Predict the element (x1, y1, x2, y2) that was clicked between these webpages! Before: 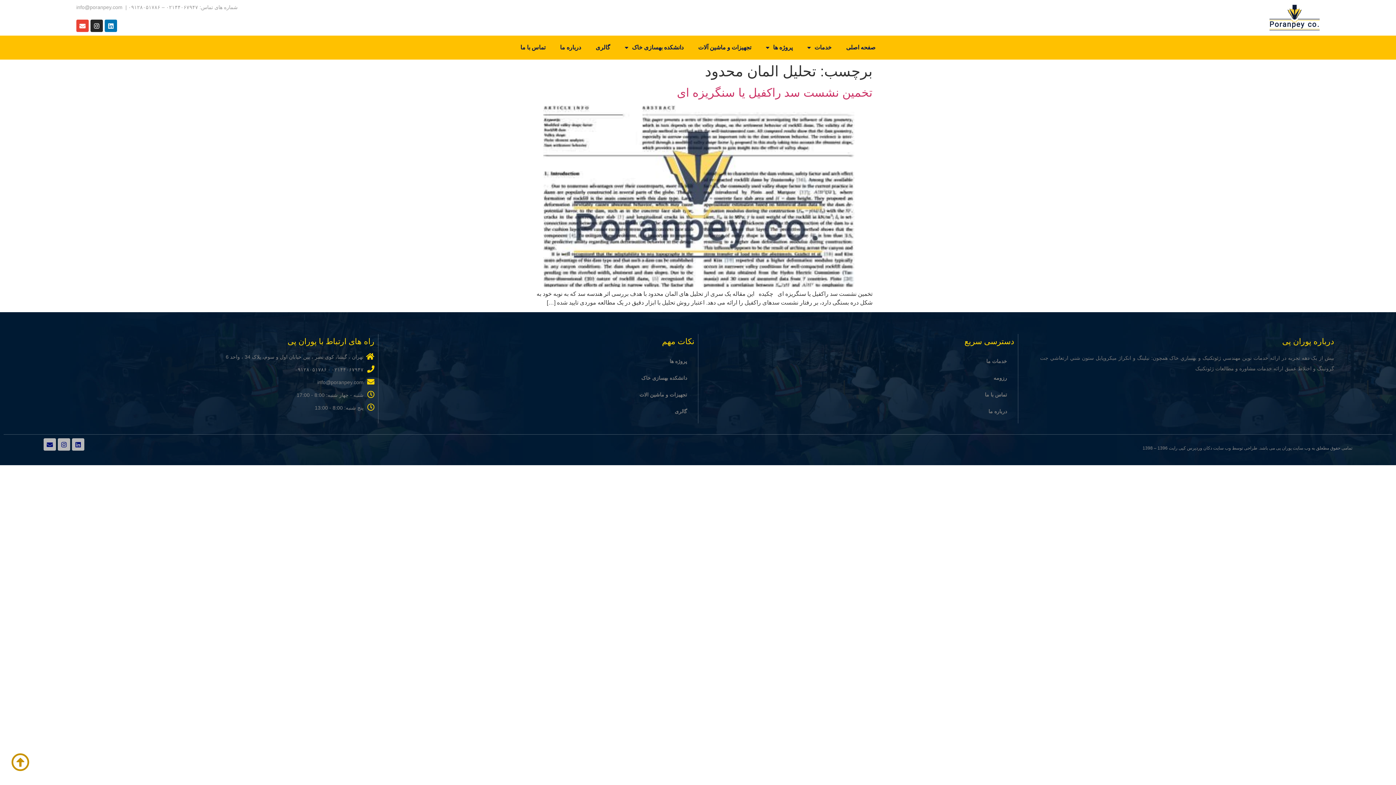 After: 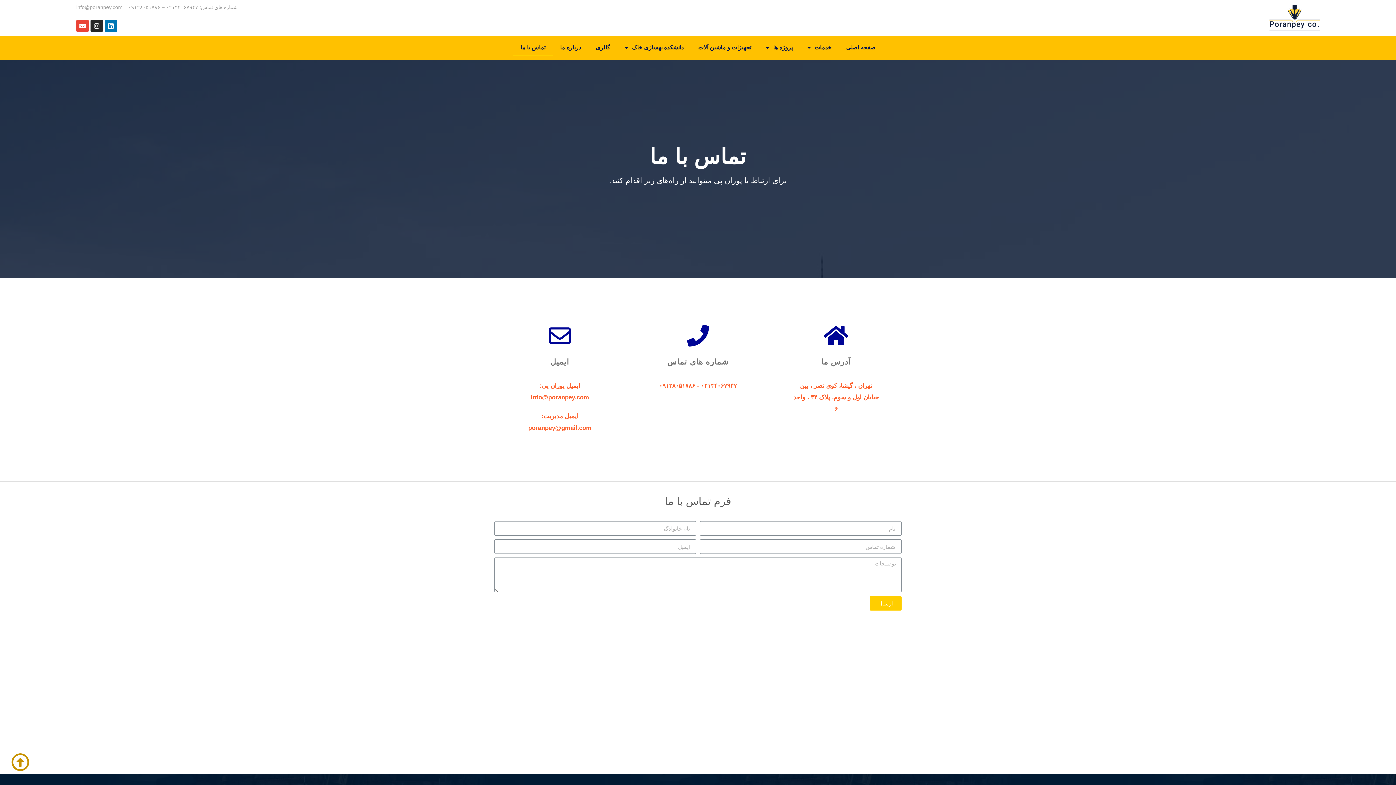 Action: bbox: (513, 39, 552, 56) label: تماس با ما